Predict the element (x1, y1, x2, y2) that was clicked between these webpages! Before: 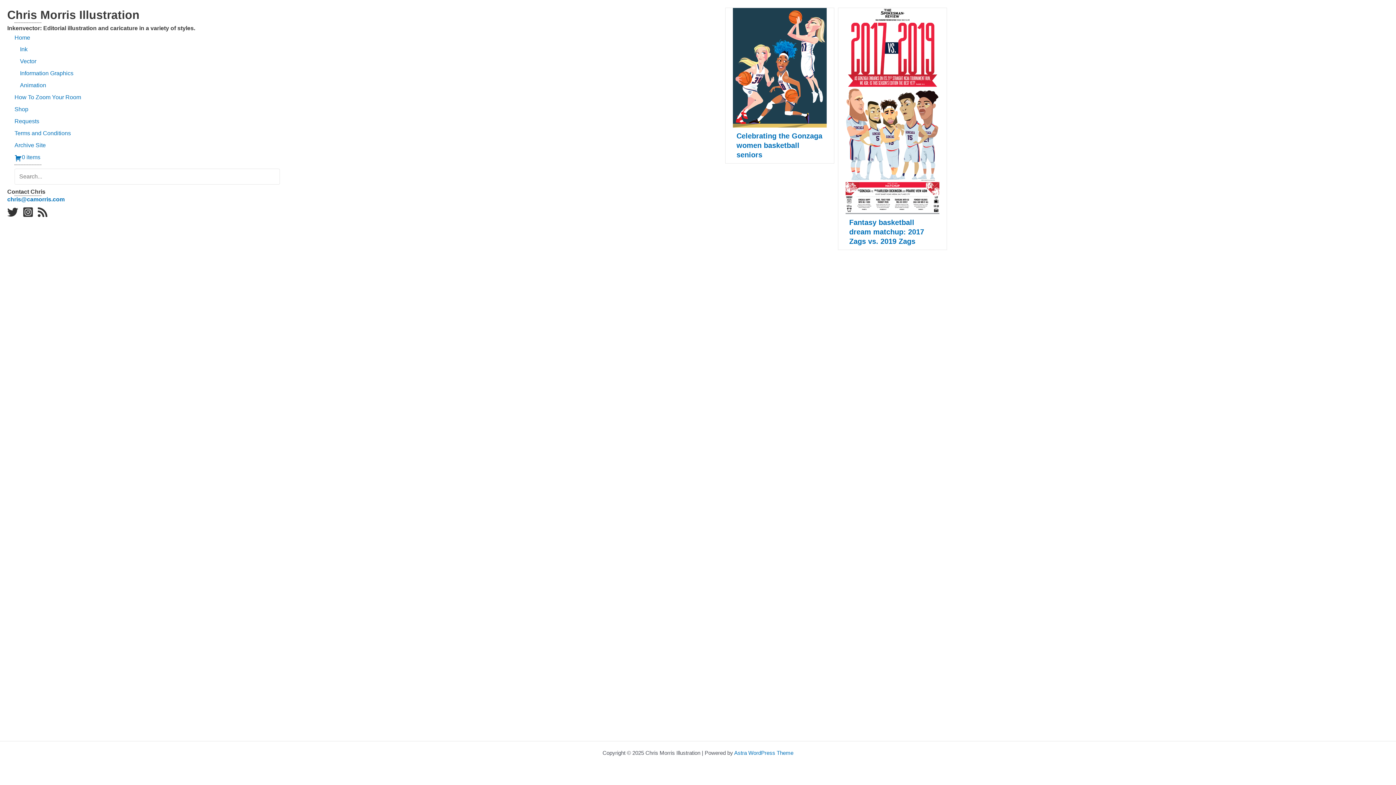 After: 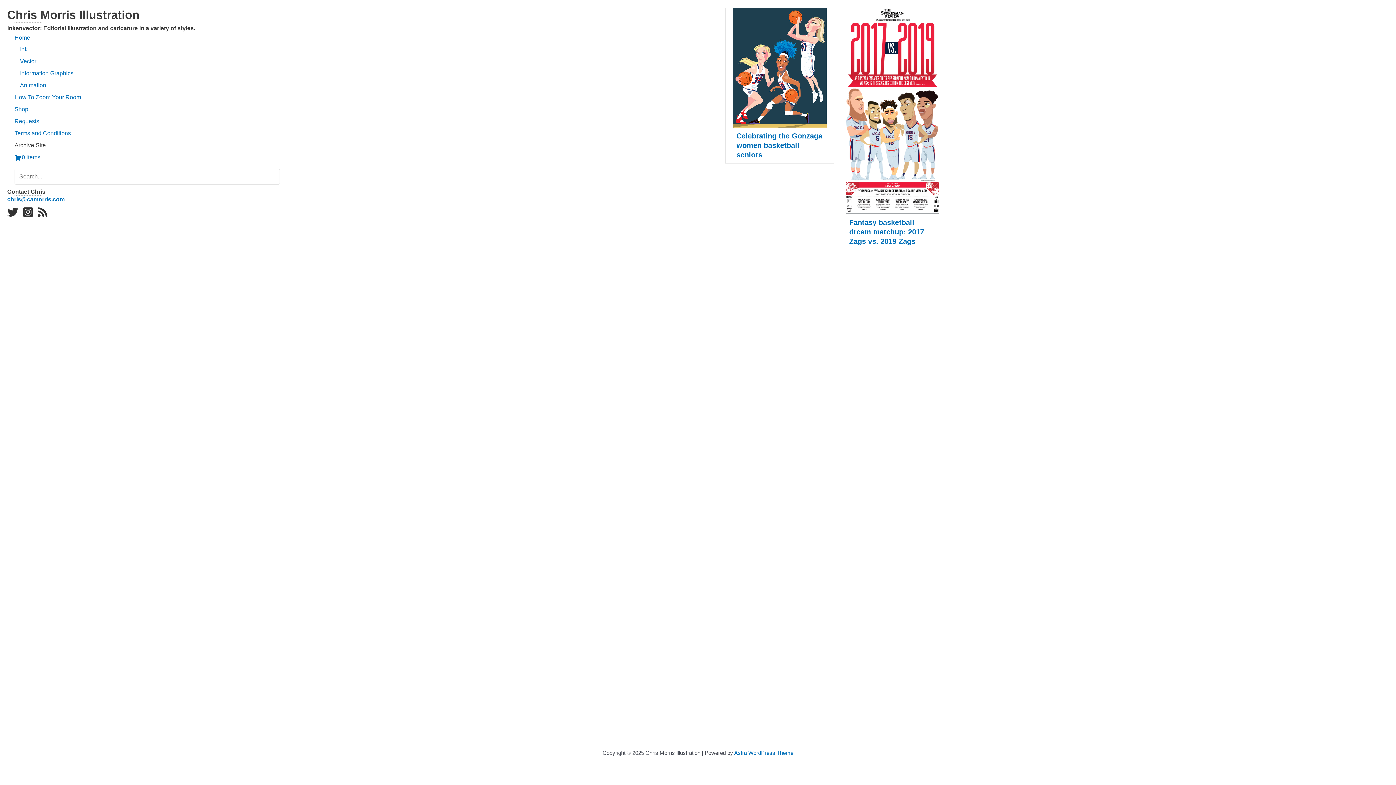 Action: label: Archive Site bbox: (14, 139, 283, 151)